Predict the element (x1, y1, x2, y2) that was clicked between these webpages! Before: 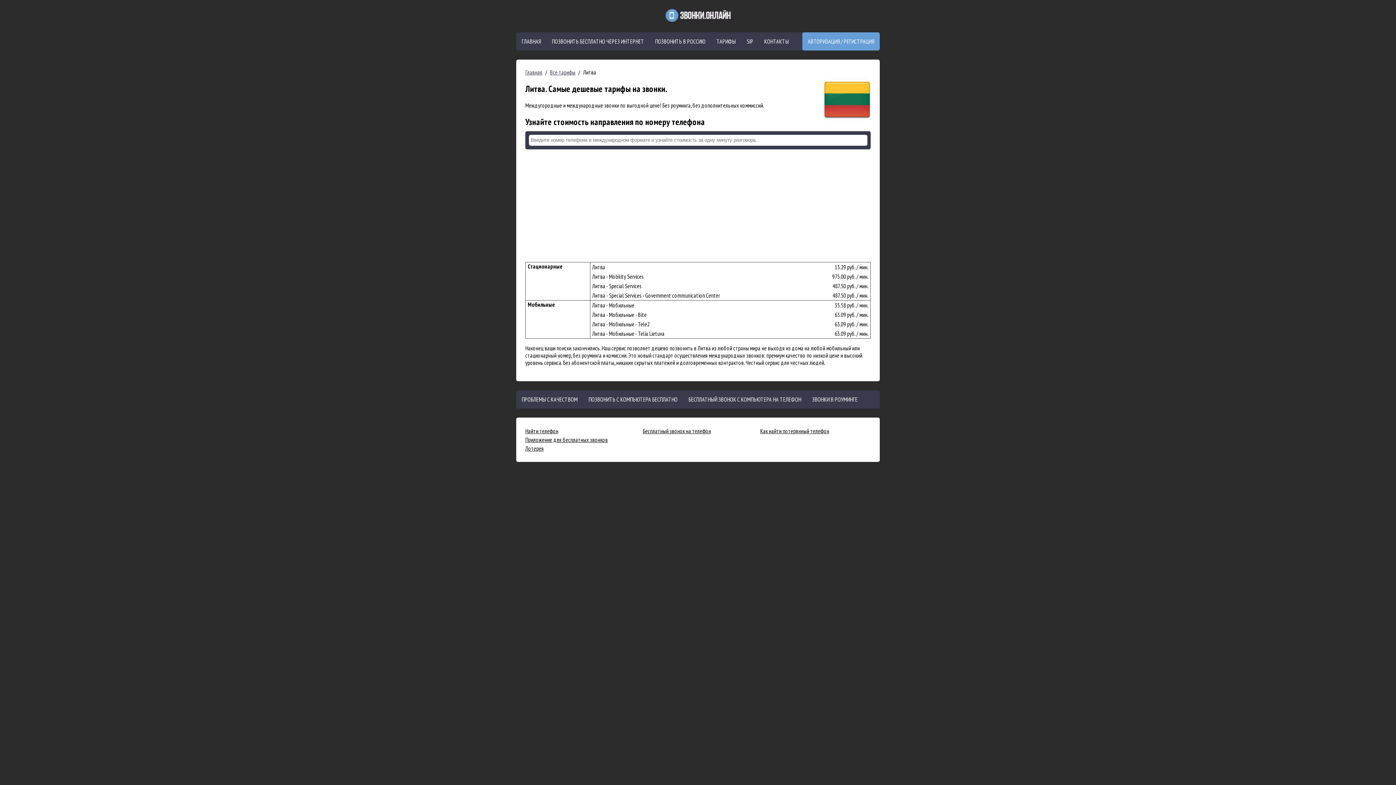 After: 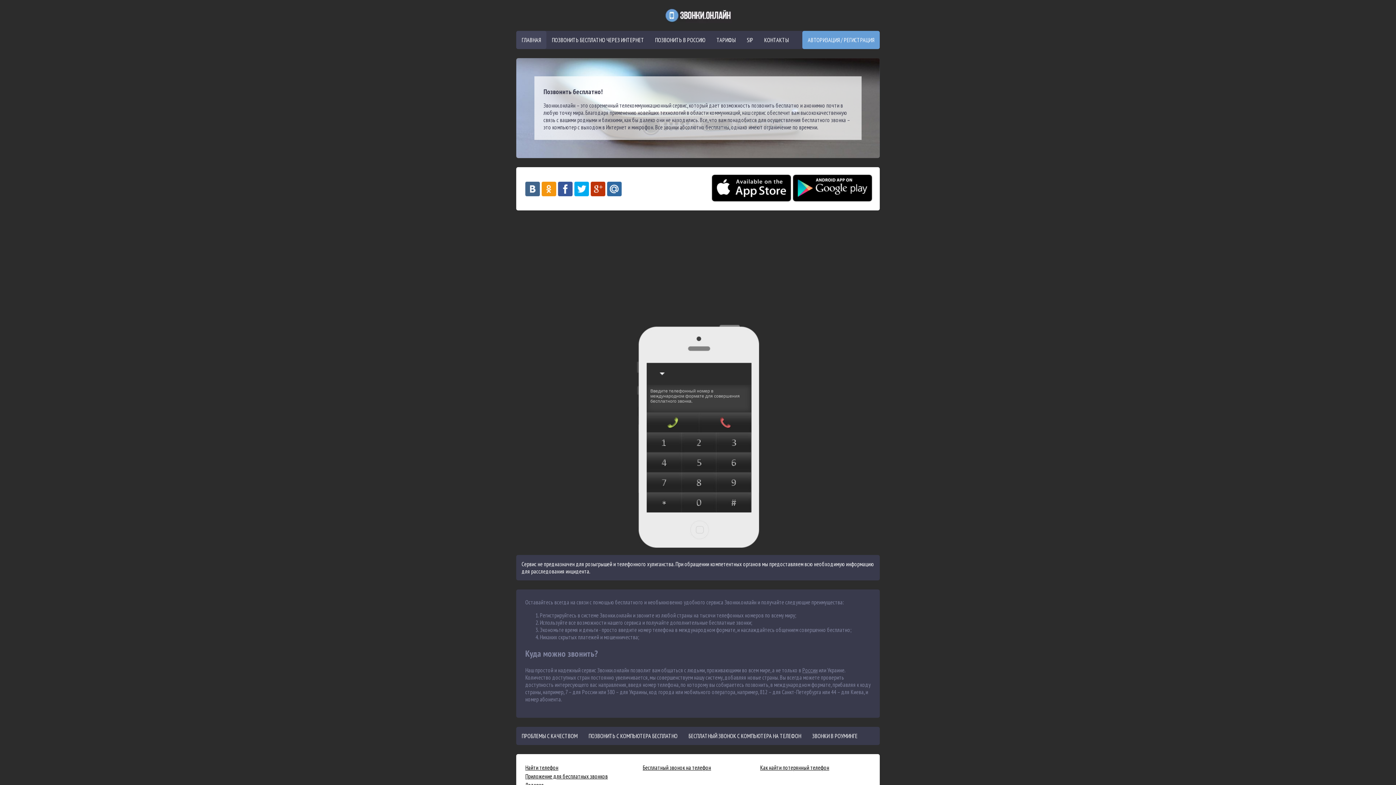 Action: bbox: (643, 0, 752, 32)